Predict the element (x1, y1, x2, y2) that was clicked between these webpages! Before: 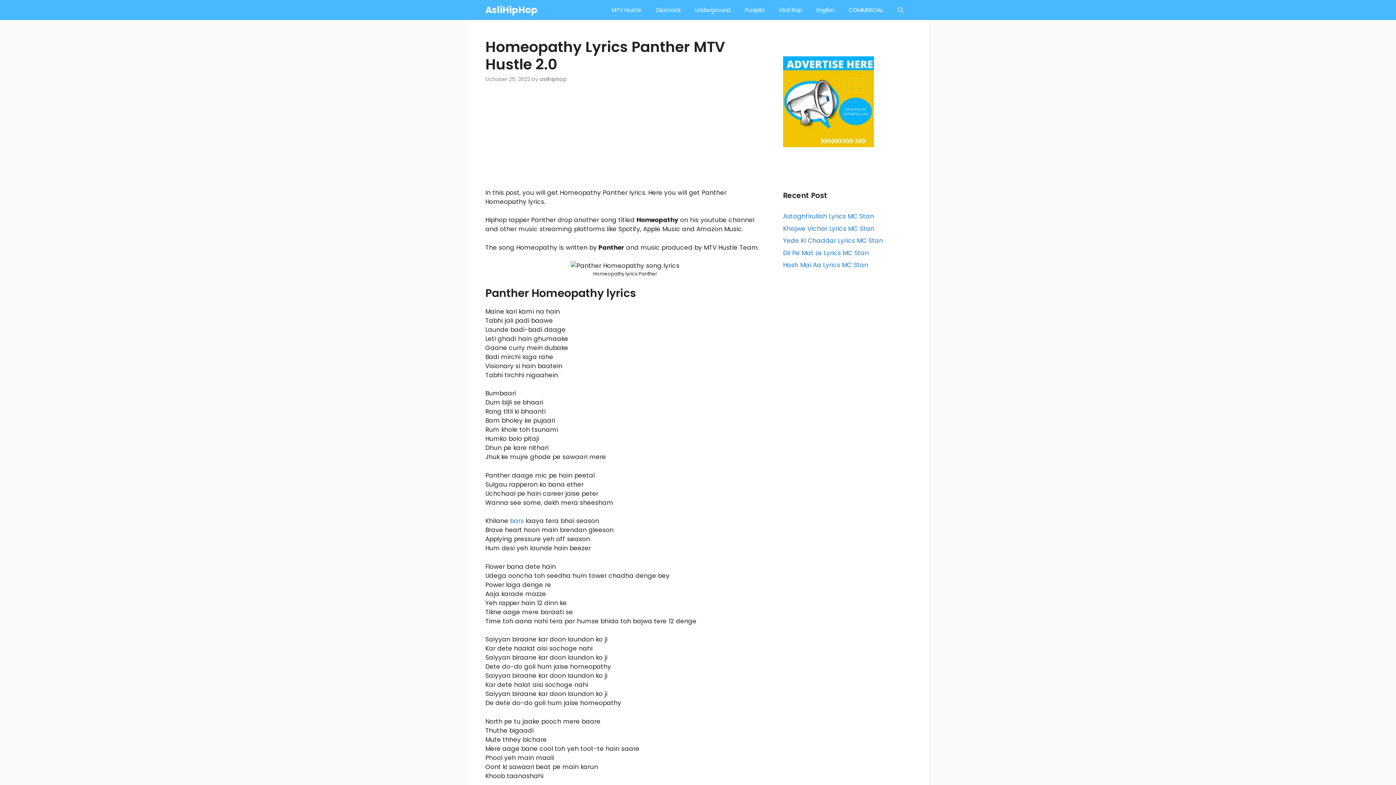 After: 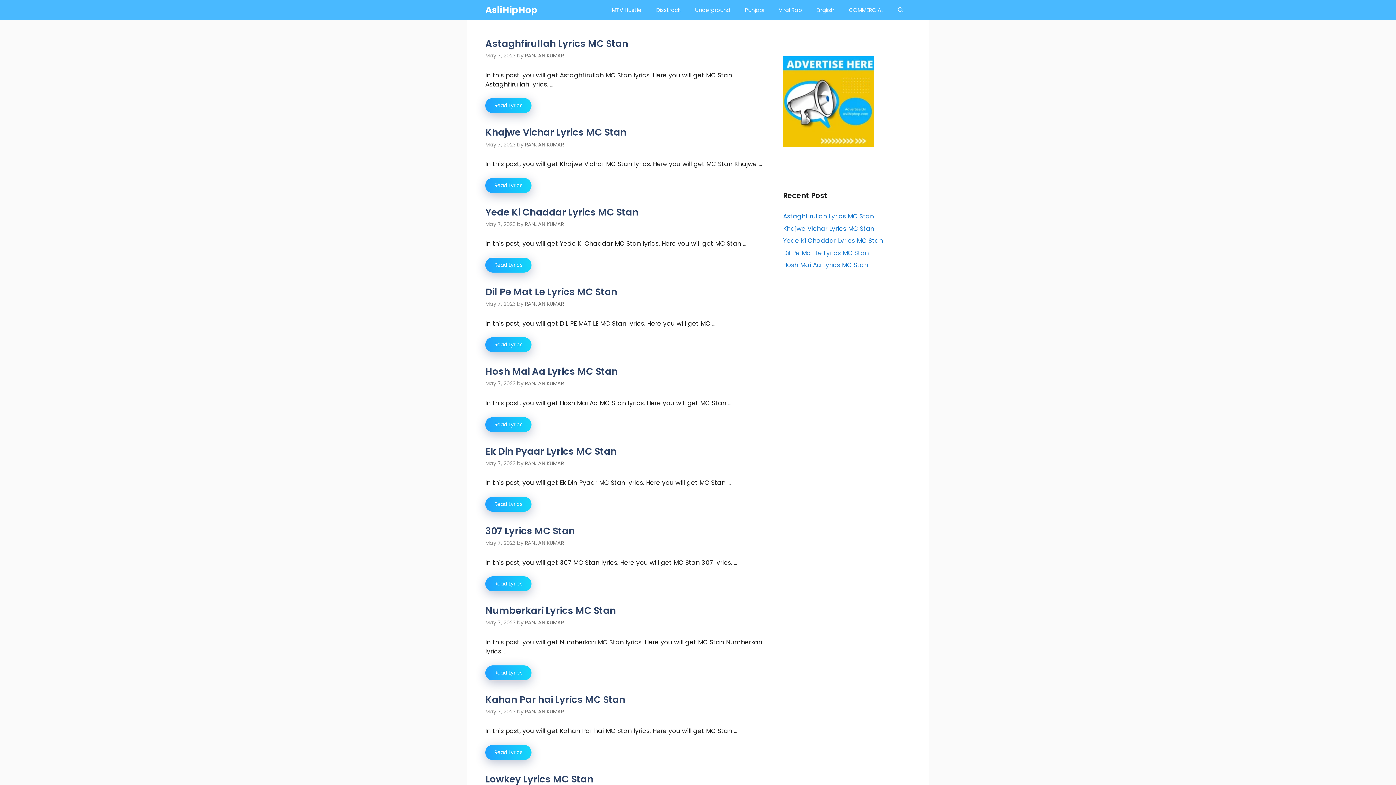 Action: bbox: (539, 75, 566, 82) label: aslihiphop